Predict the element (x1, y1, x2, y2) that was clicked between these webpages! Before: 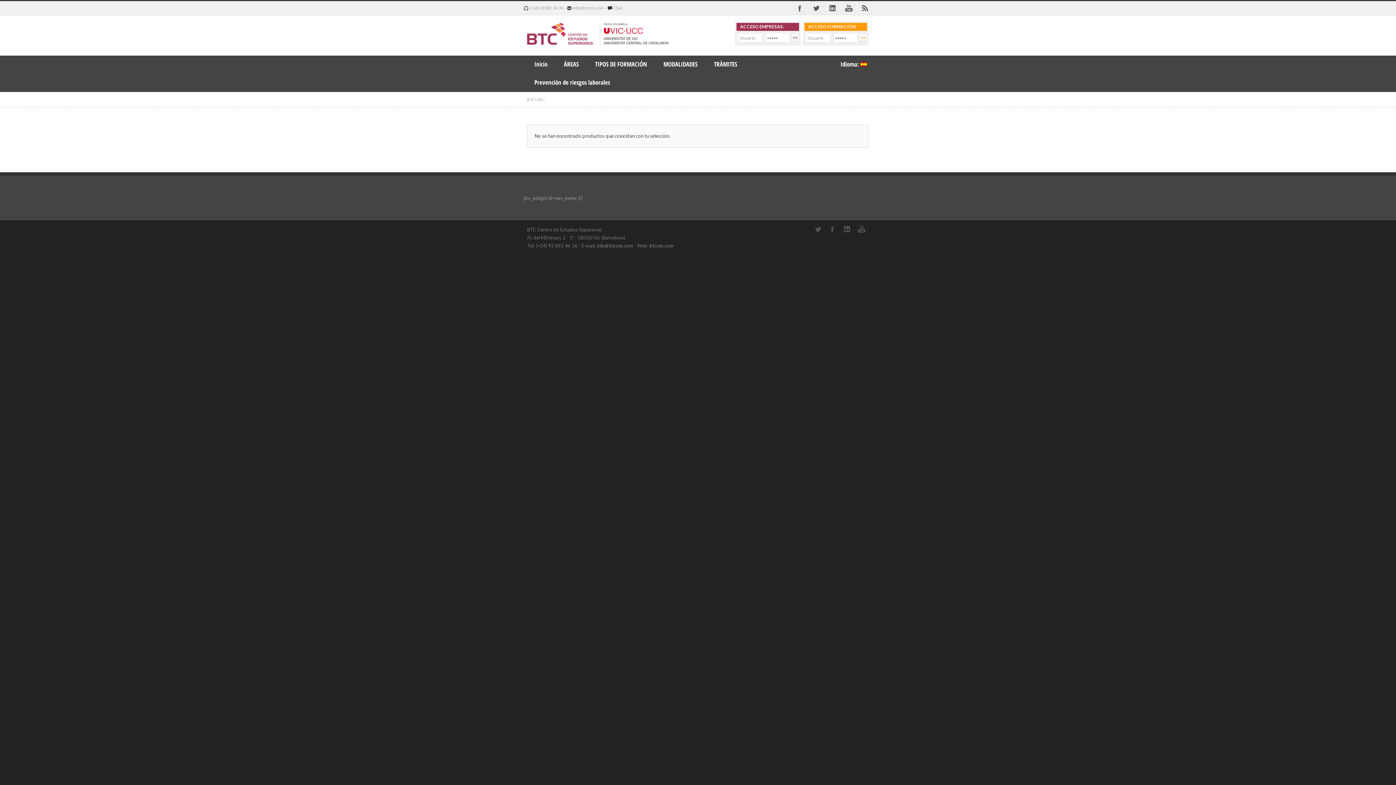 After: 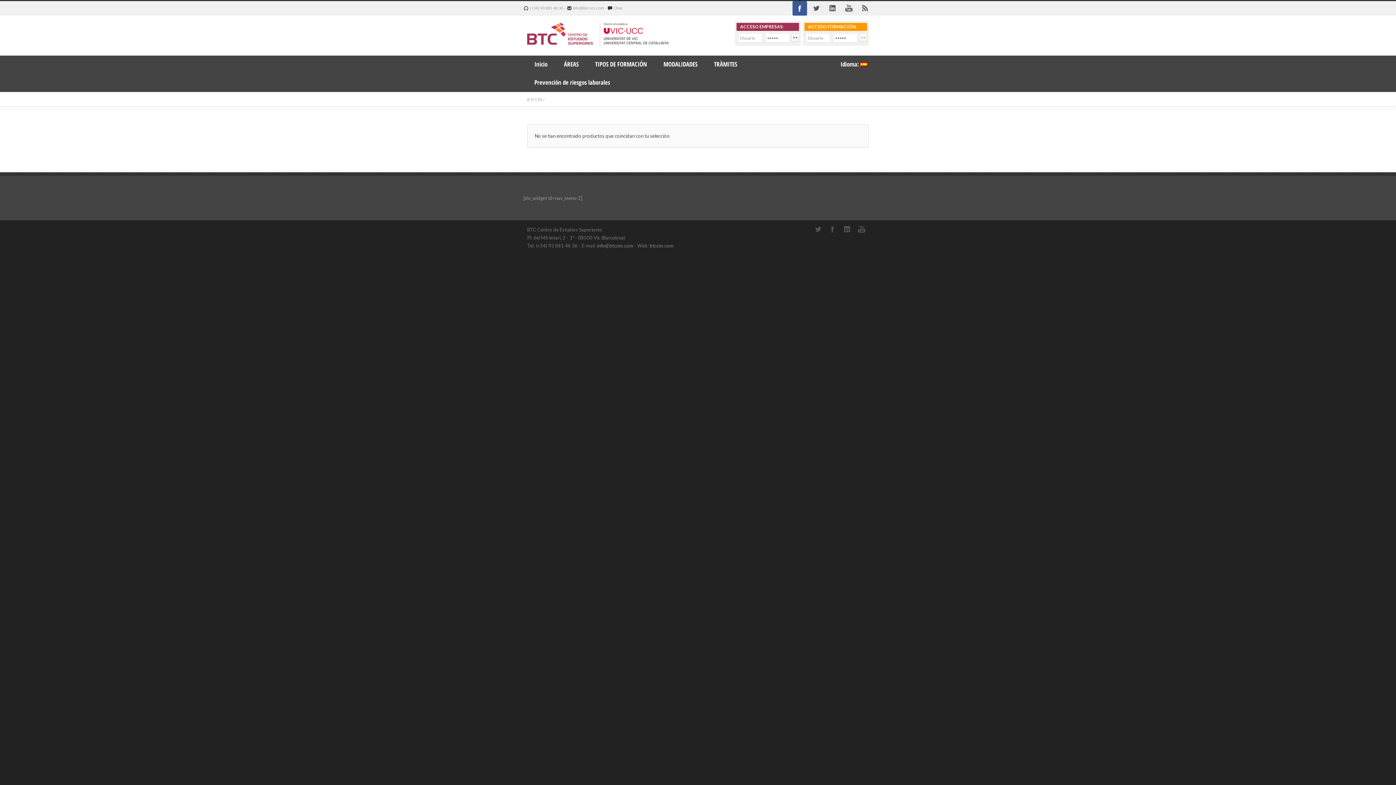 Action: bbox: (792, 1, 807, 15) label: Facebook